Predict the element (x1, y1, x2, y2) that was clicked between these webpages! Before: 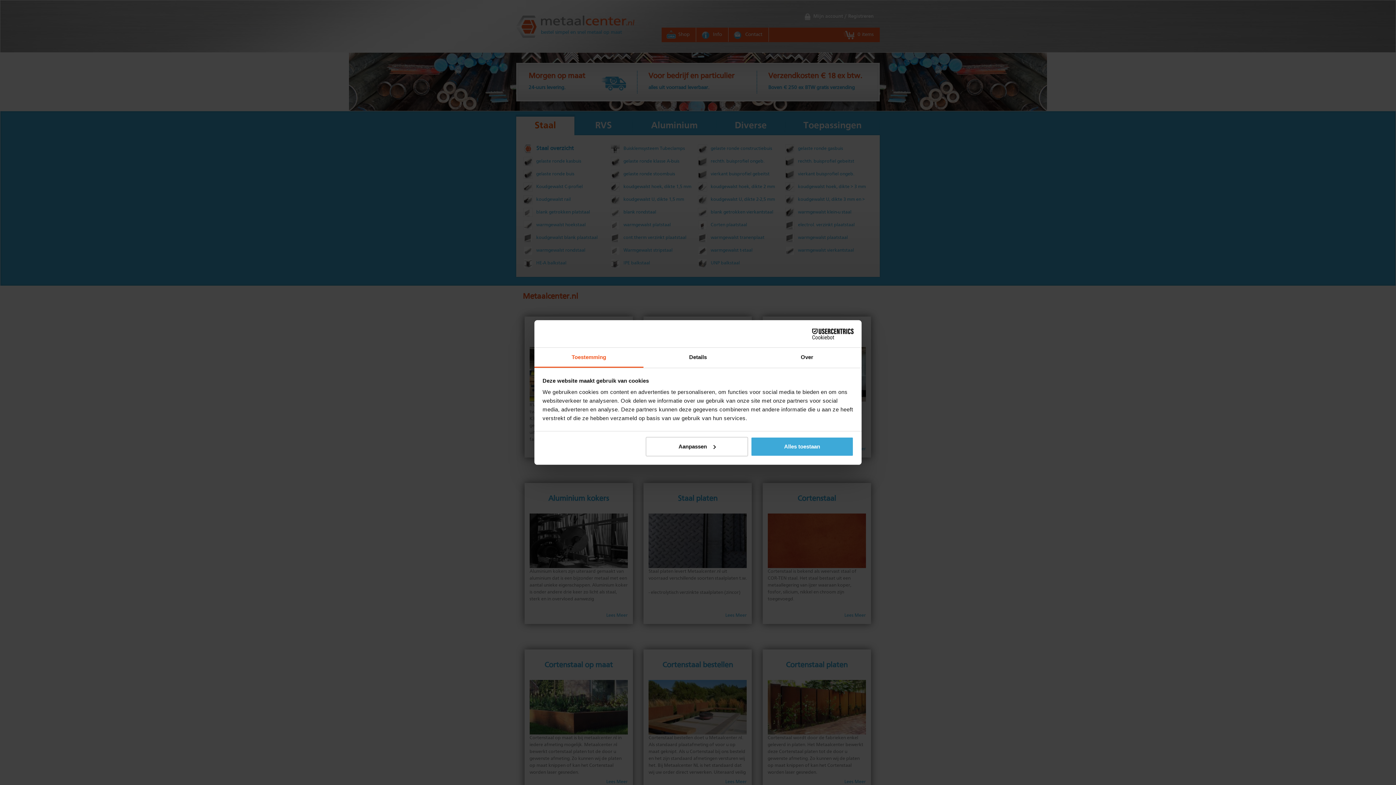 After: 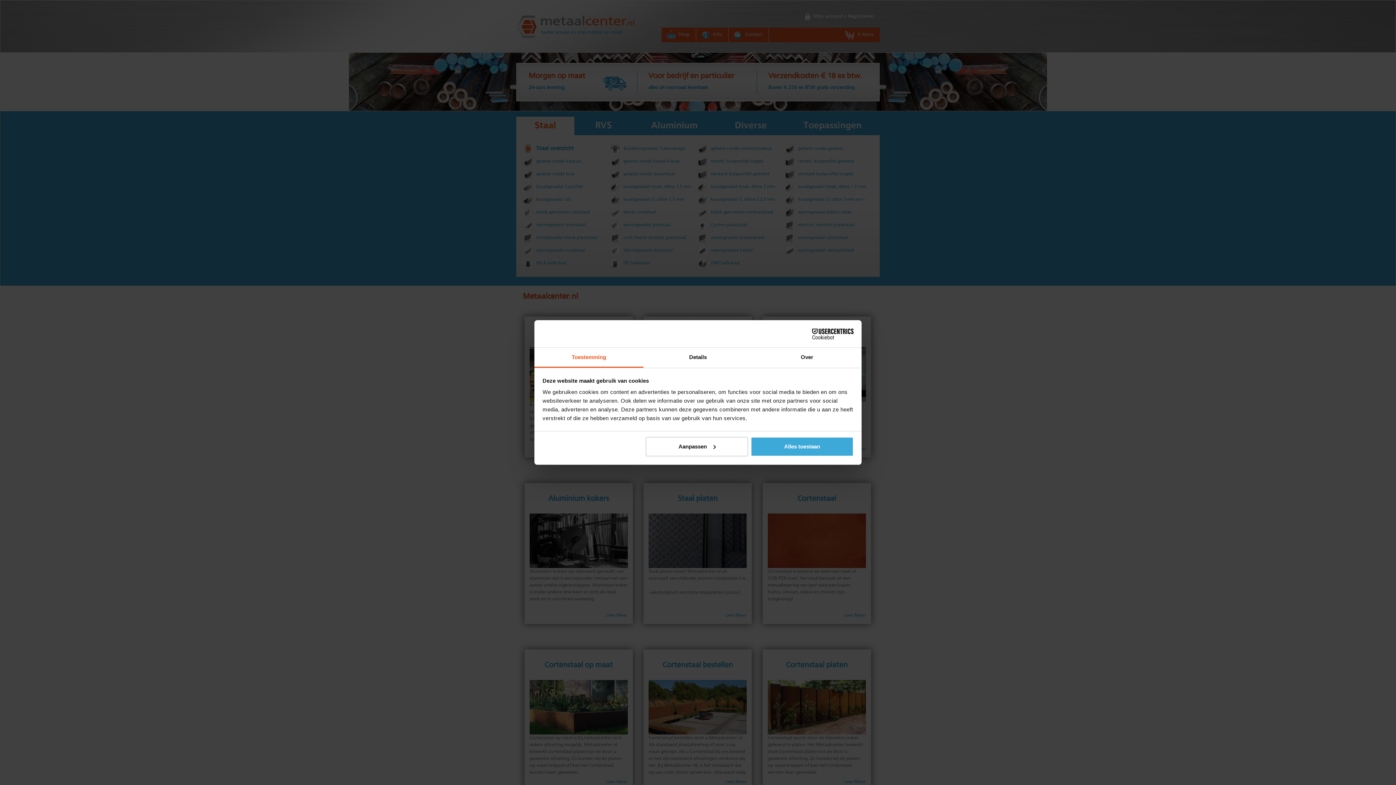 Action: label: Cookiebot - opens in a new window bbox: (790, 328, 853, 339)